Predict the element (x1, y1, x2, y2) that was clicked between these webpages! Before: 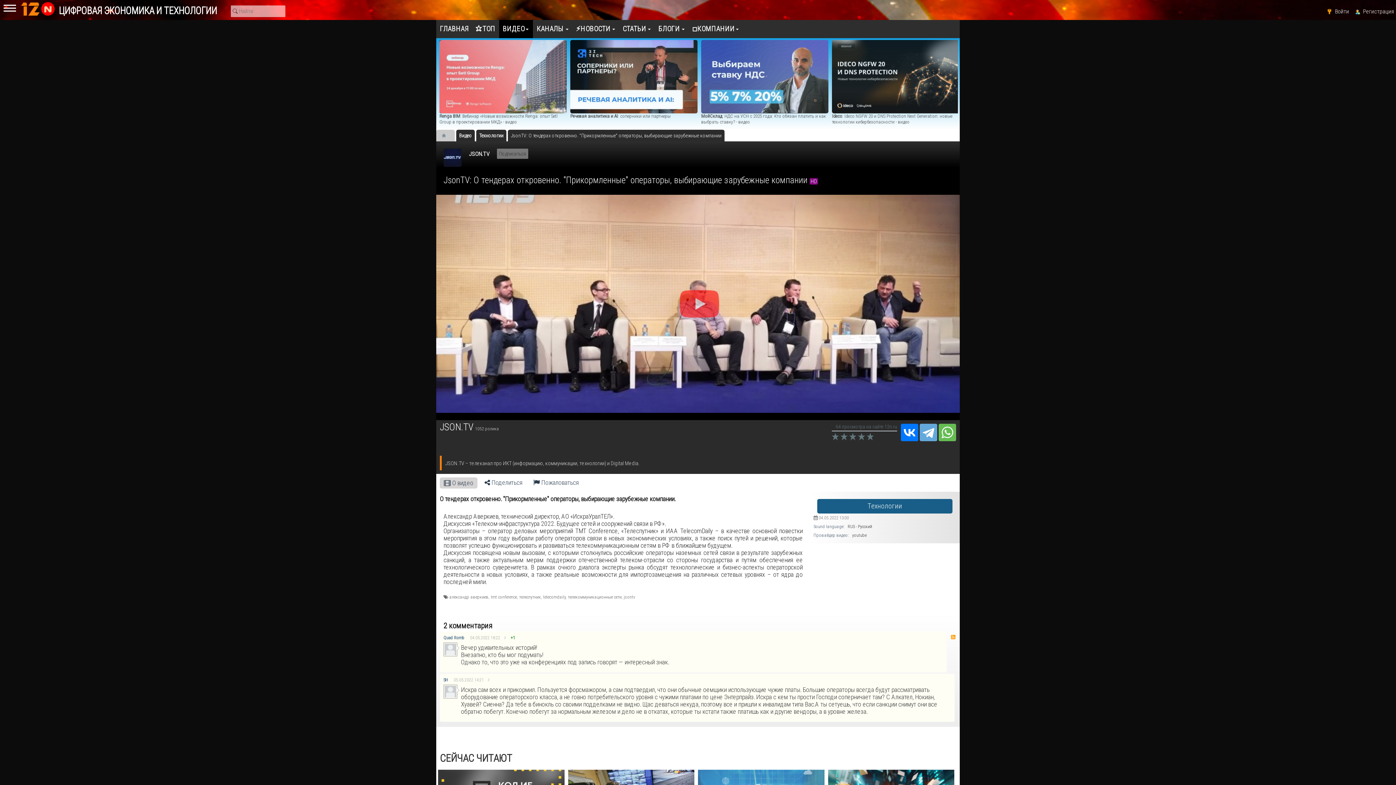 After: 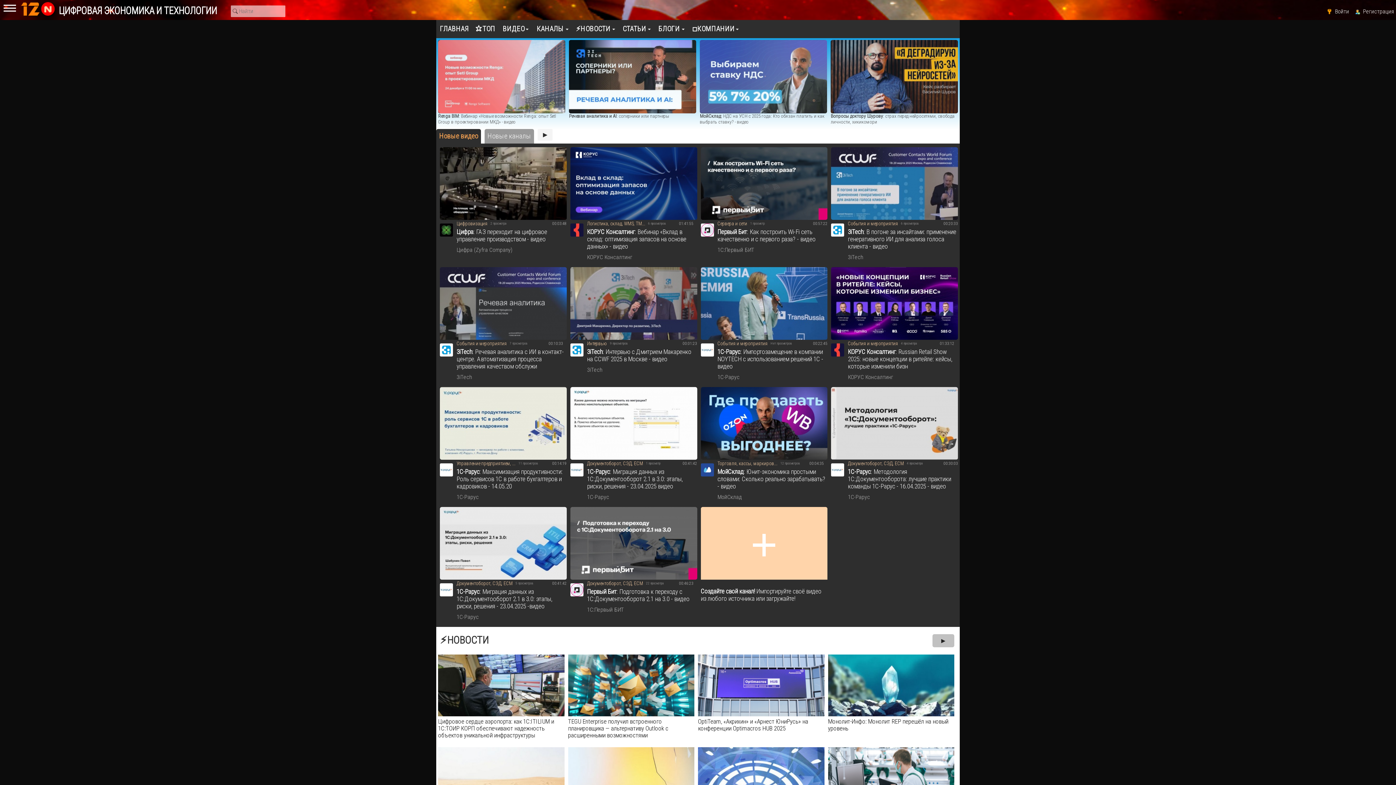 Action: bbox: (436, 20, 471, 38) label: ГЛАВНАЯ